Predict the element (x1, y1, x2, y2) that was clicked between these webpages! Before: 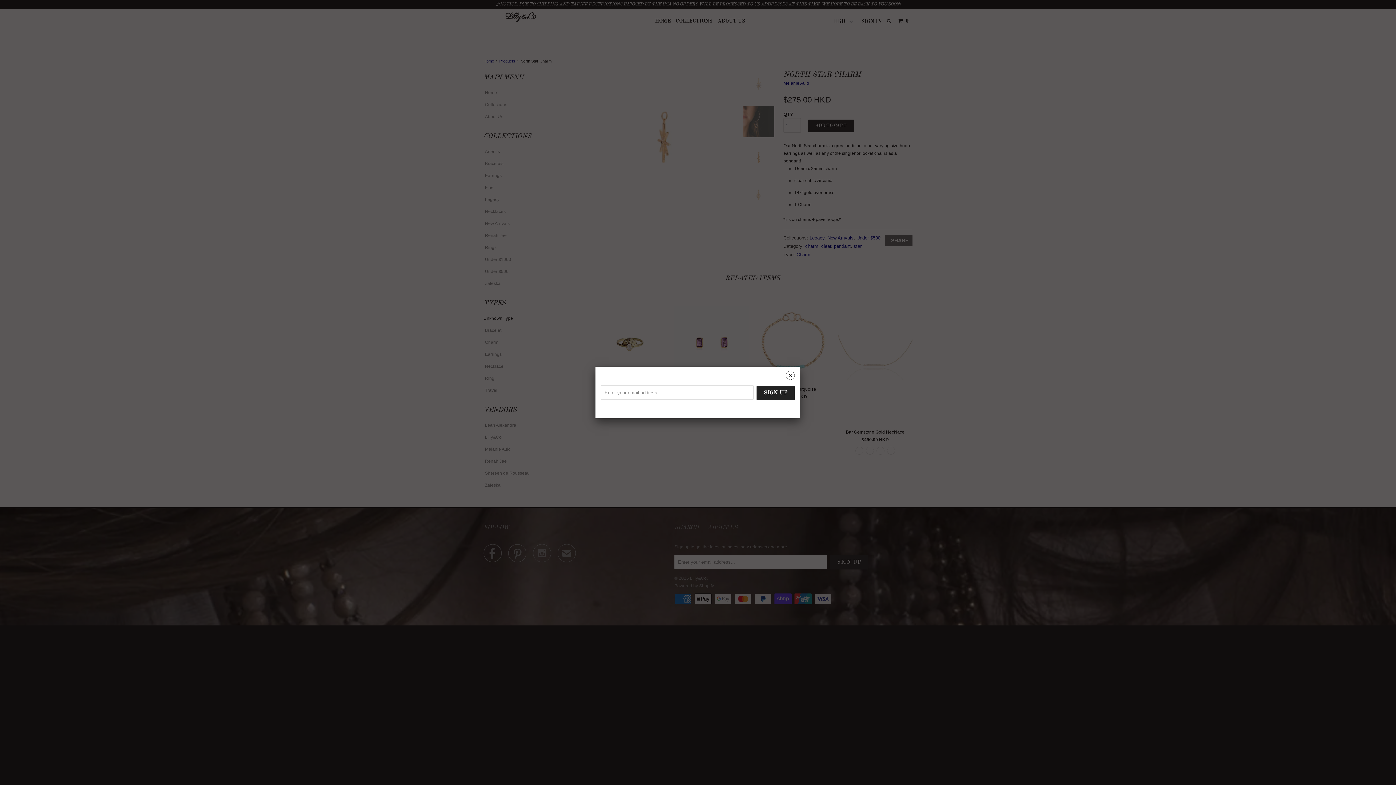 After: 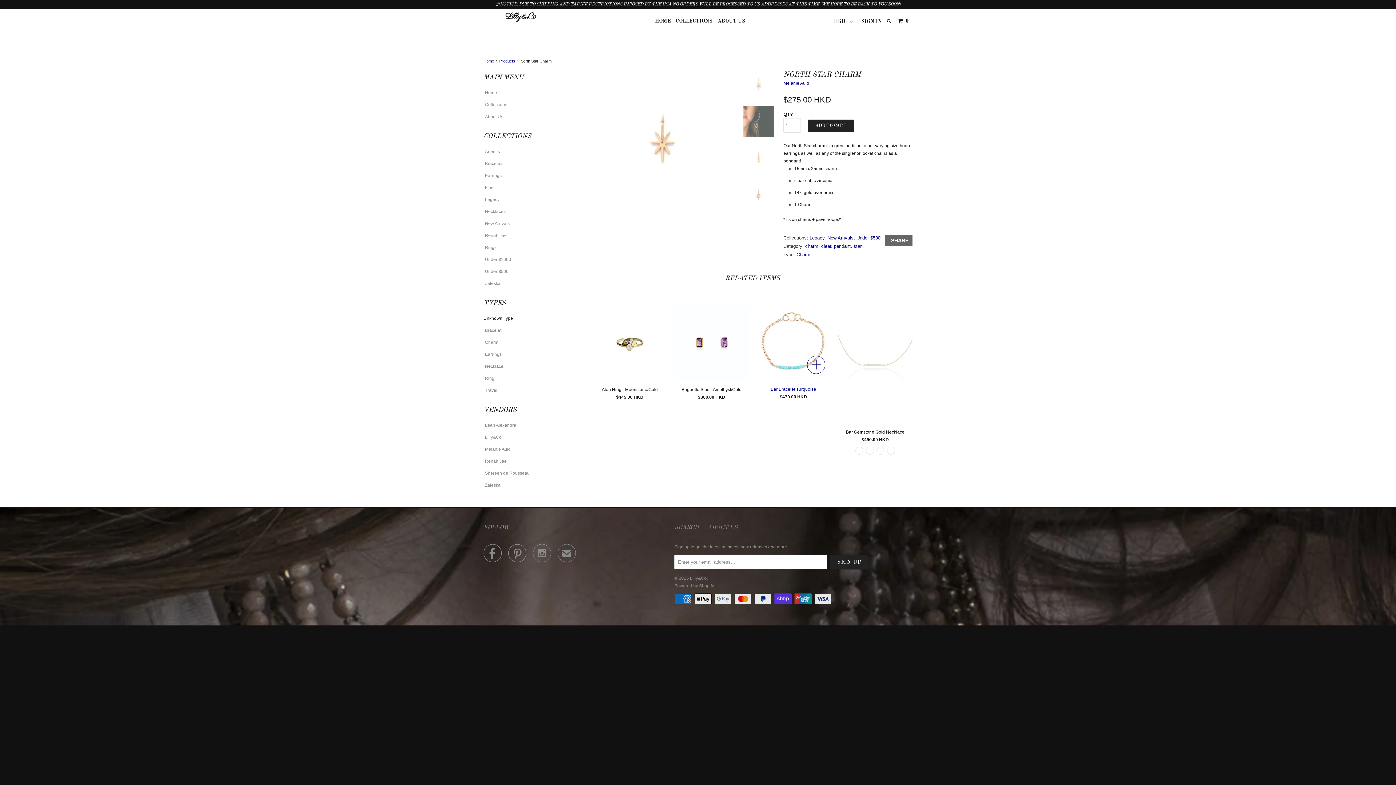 Action: bbox: (786, 373, 794, 380) label: ␡